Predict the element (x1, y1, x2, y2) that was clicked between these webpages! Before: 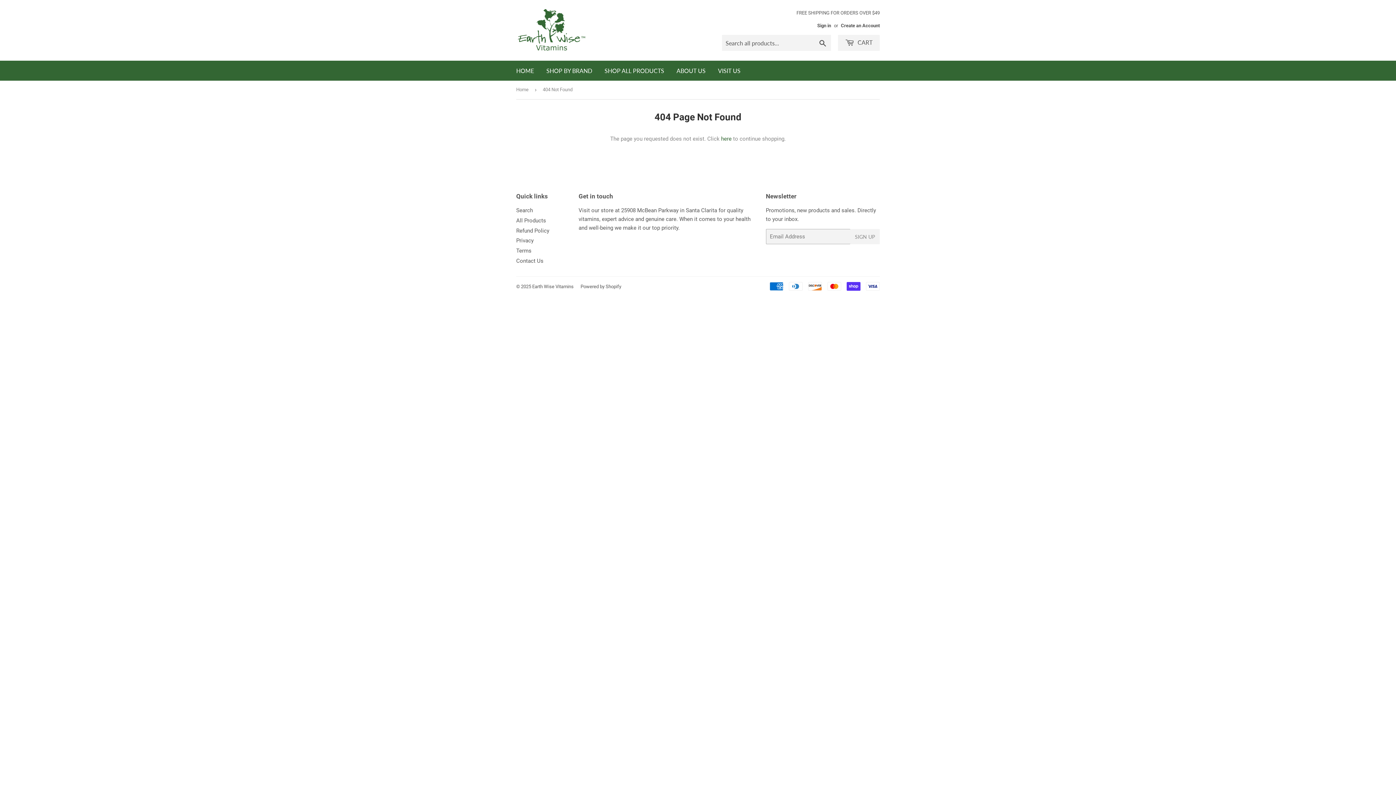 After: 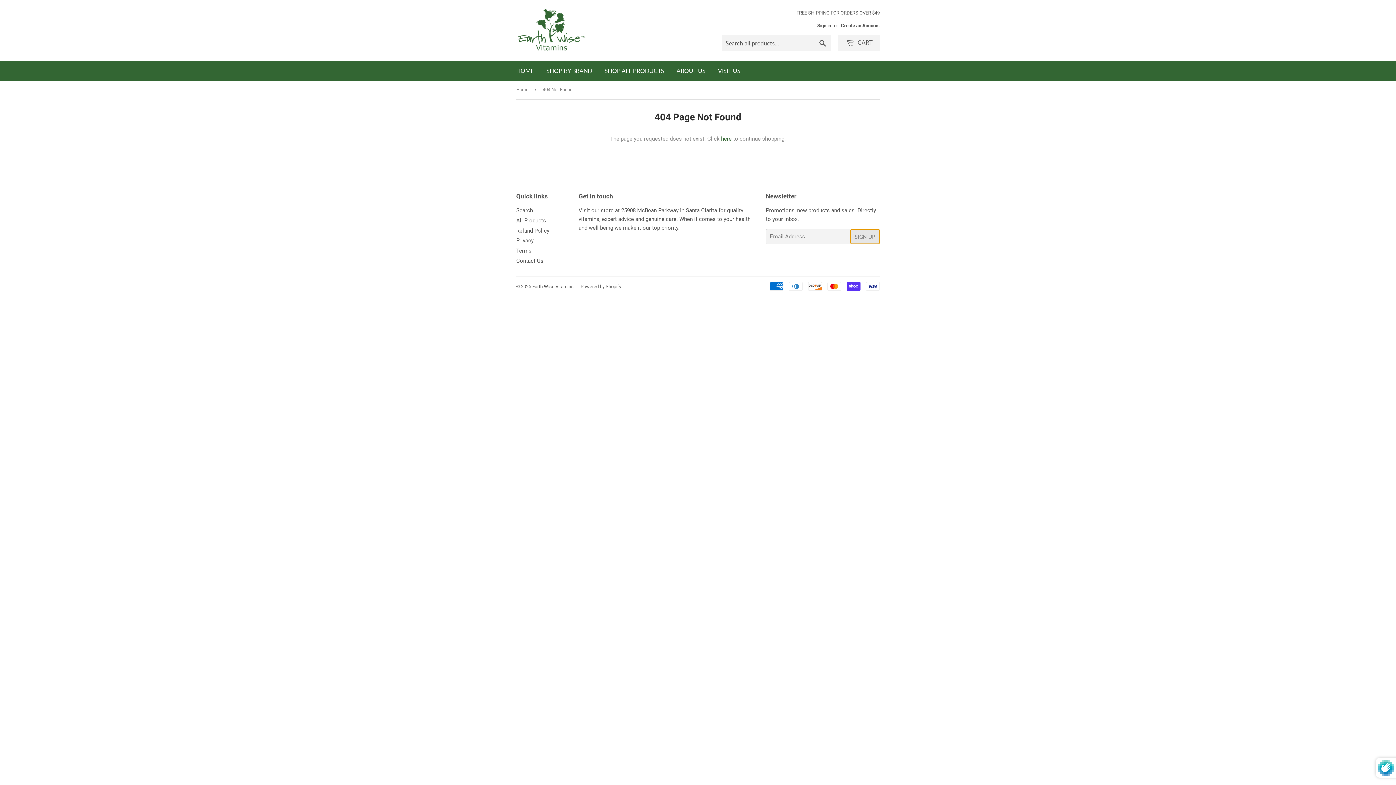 Action: label: SIGN UP bbox: (850, 229, 879, 244)